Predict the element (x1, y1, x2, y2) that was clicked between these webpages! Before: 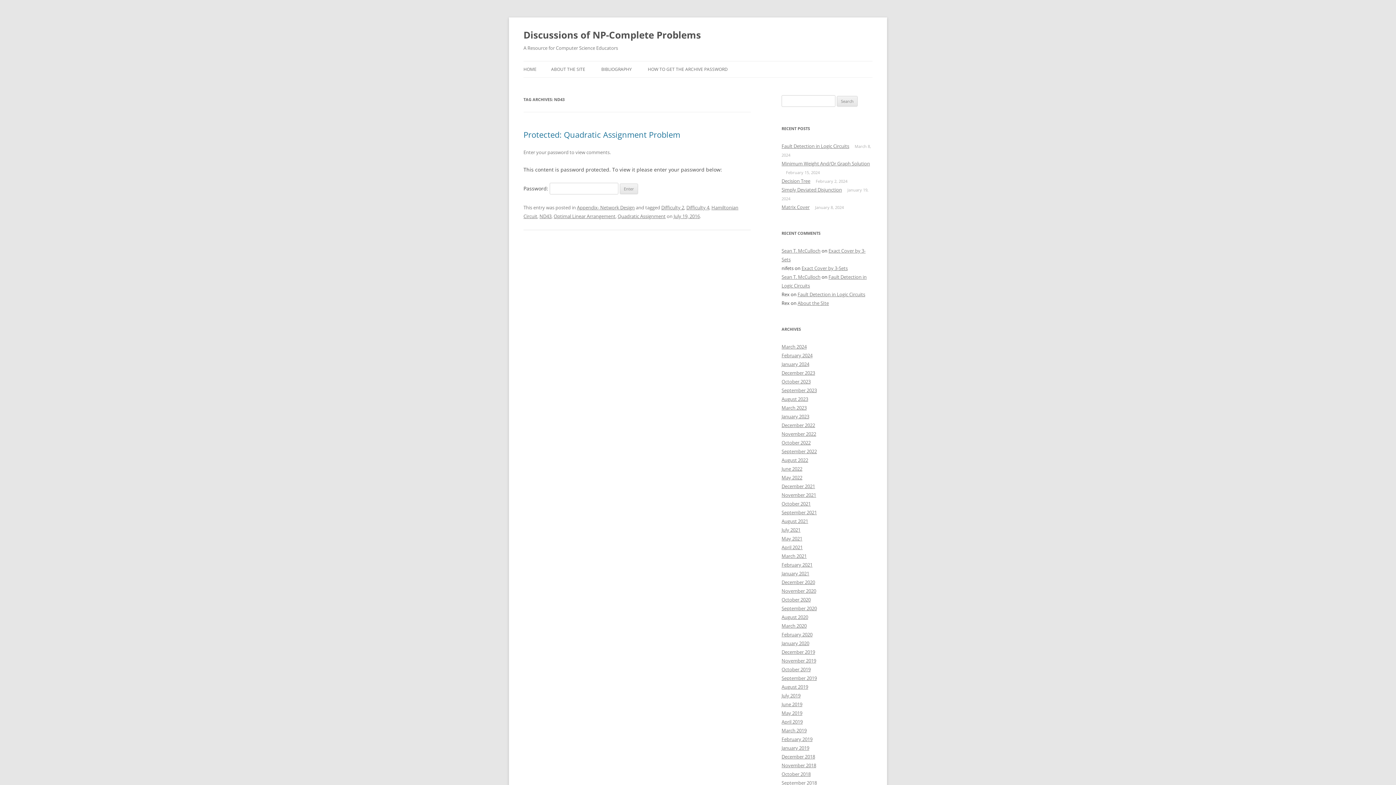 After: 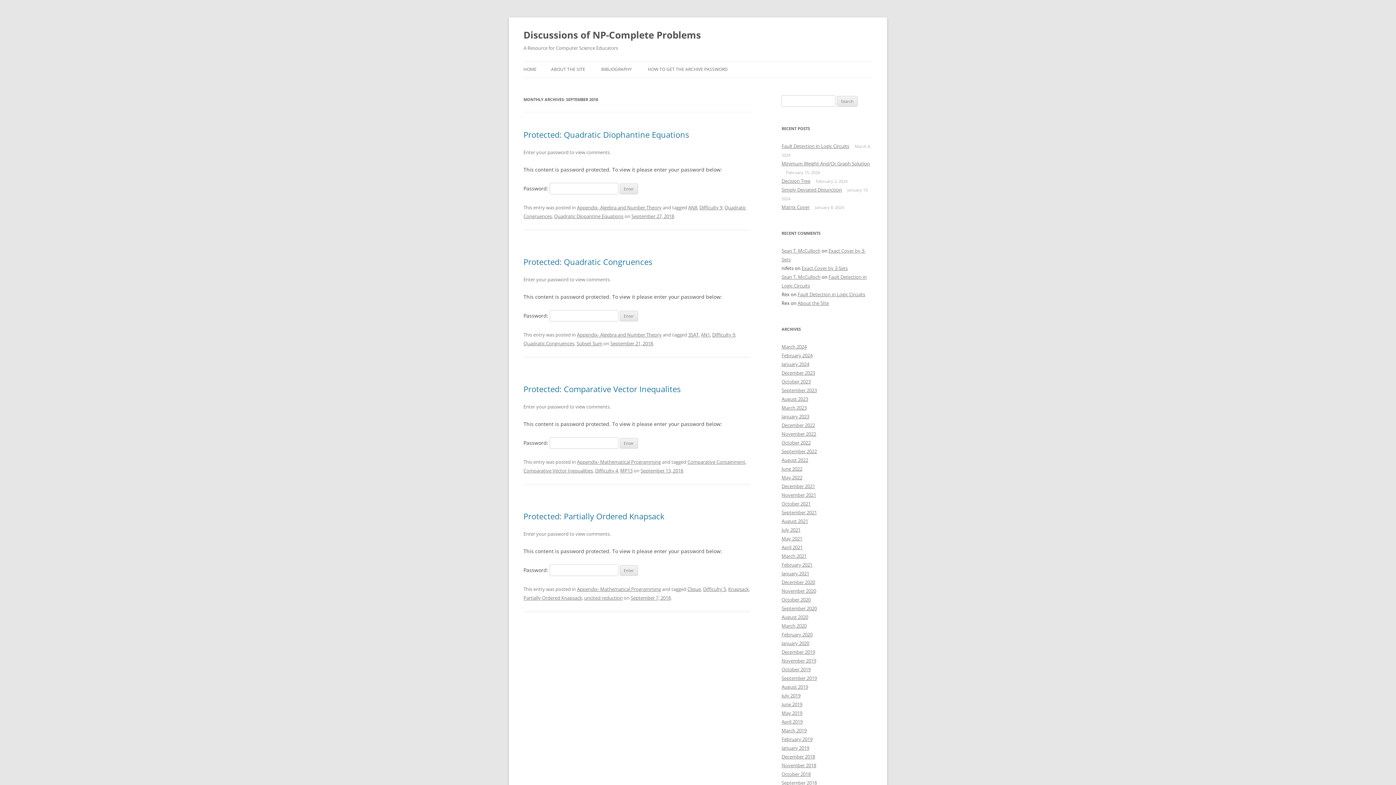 Action: bbox: (781, 780, 817, 786) label: September 2018